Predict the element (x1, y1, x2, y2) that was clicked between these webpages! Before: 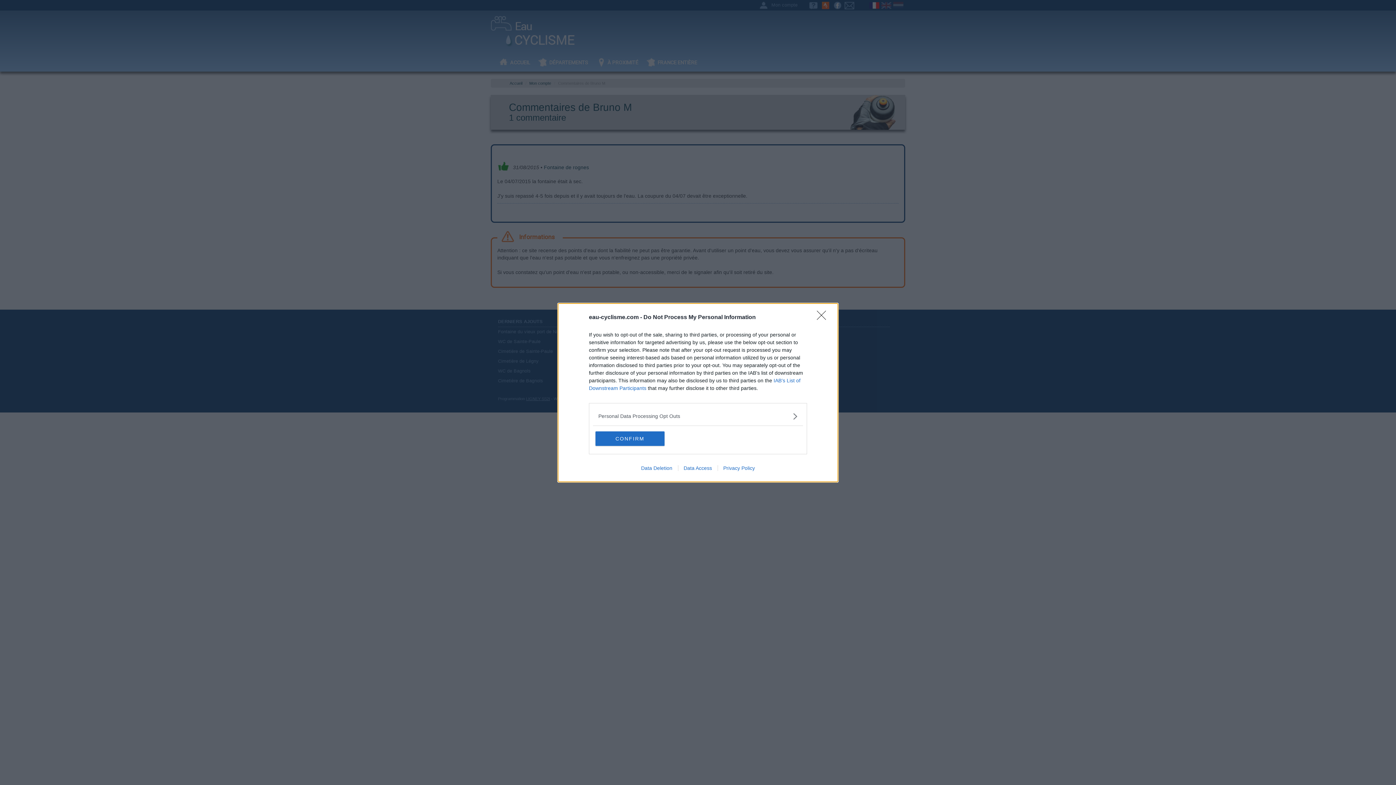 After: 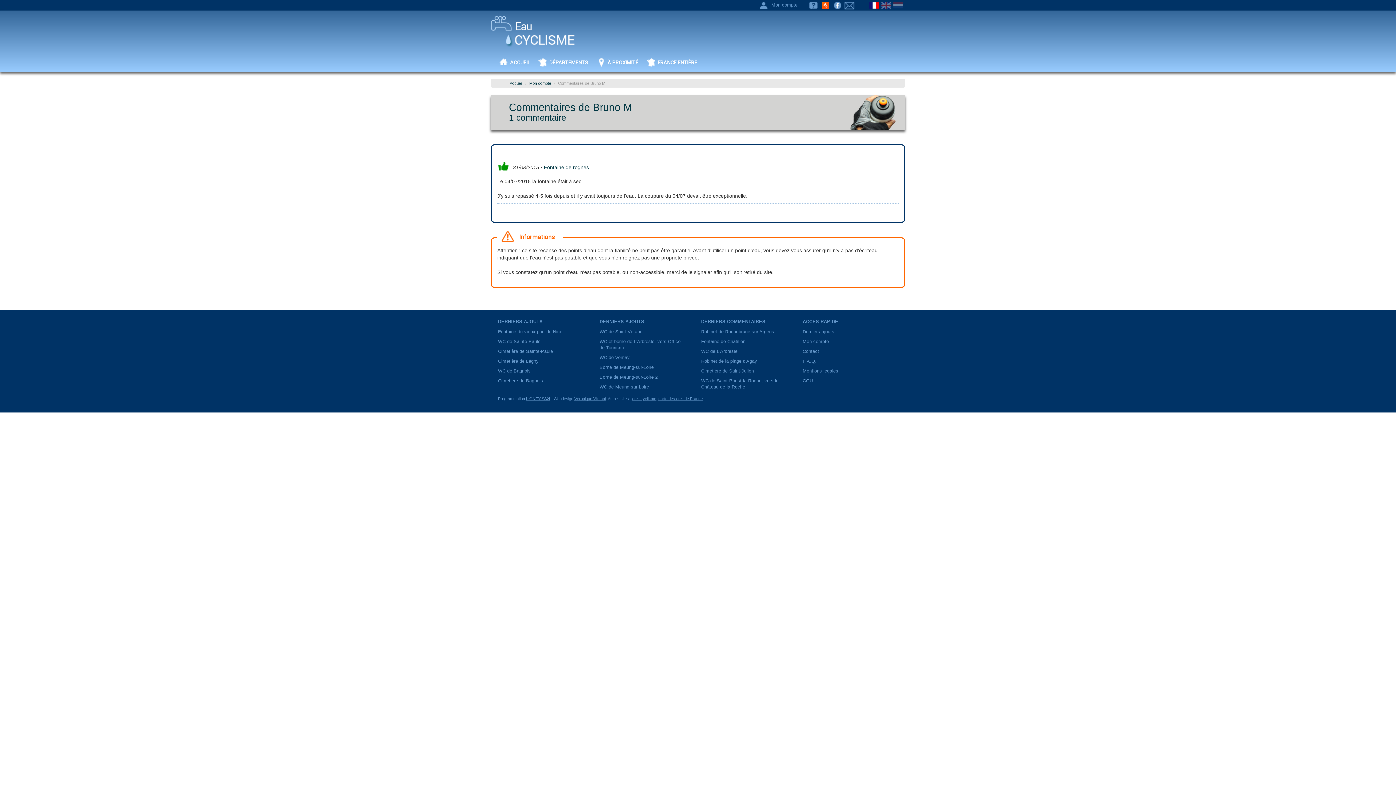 Action: label: CONFIRM bbox: (595, 431, 664, 446)